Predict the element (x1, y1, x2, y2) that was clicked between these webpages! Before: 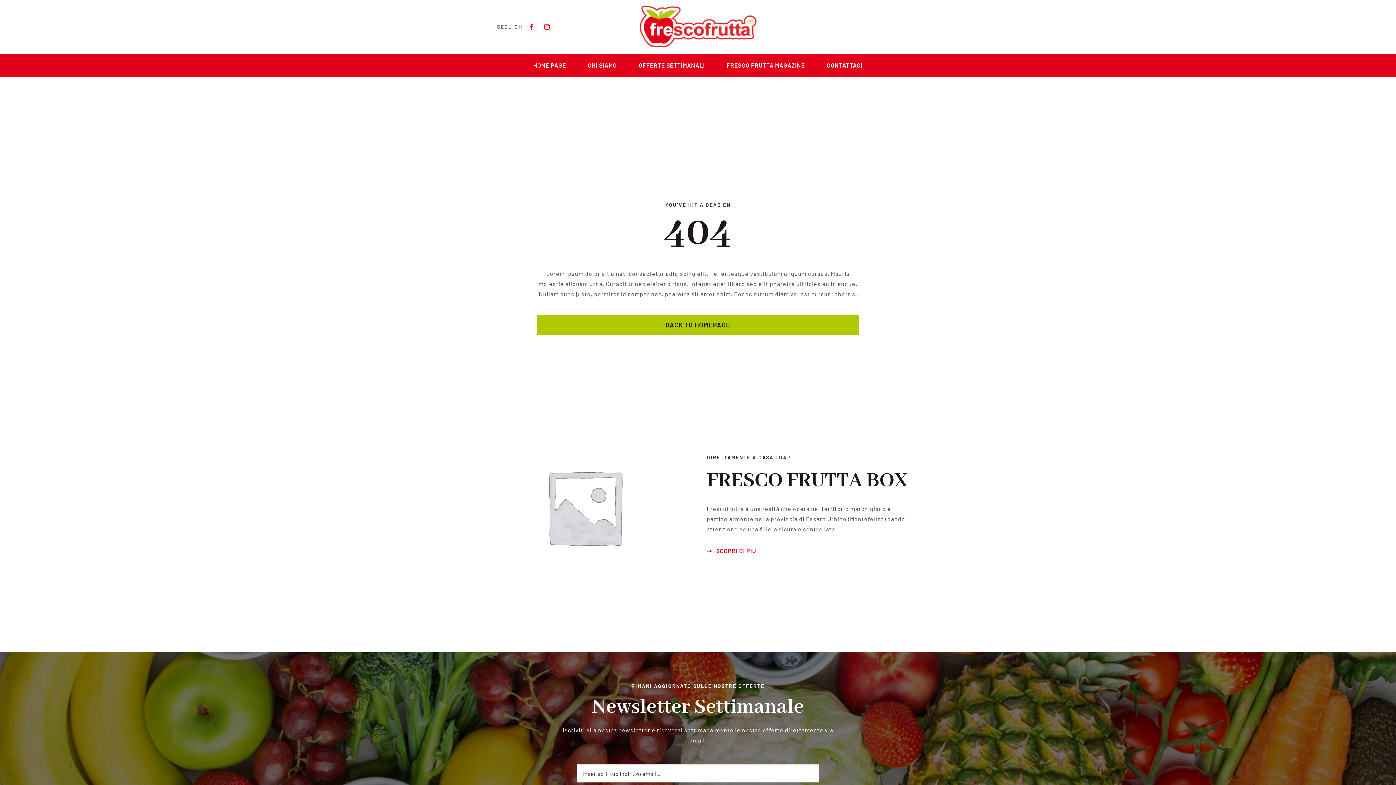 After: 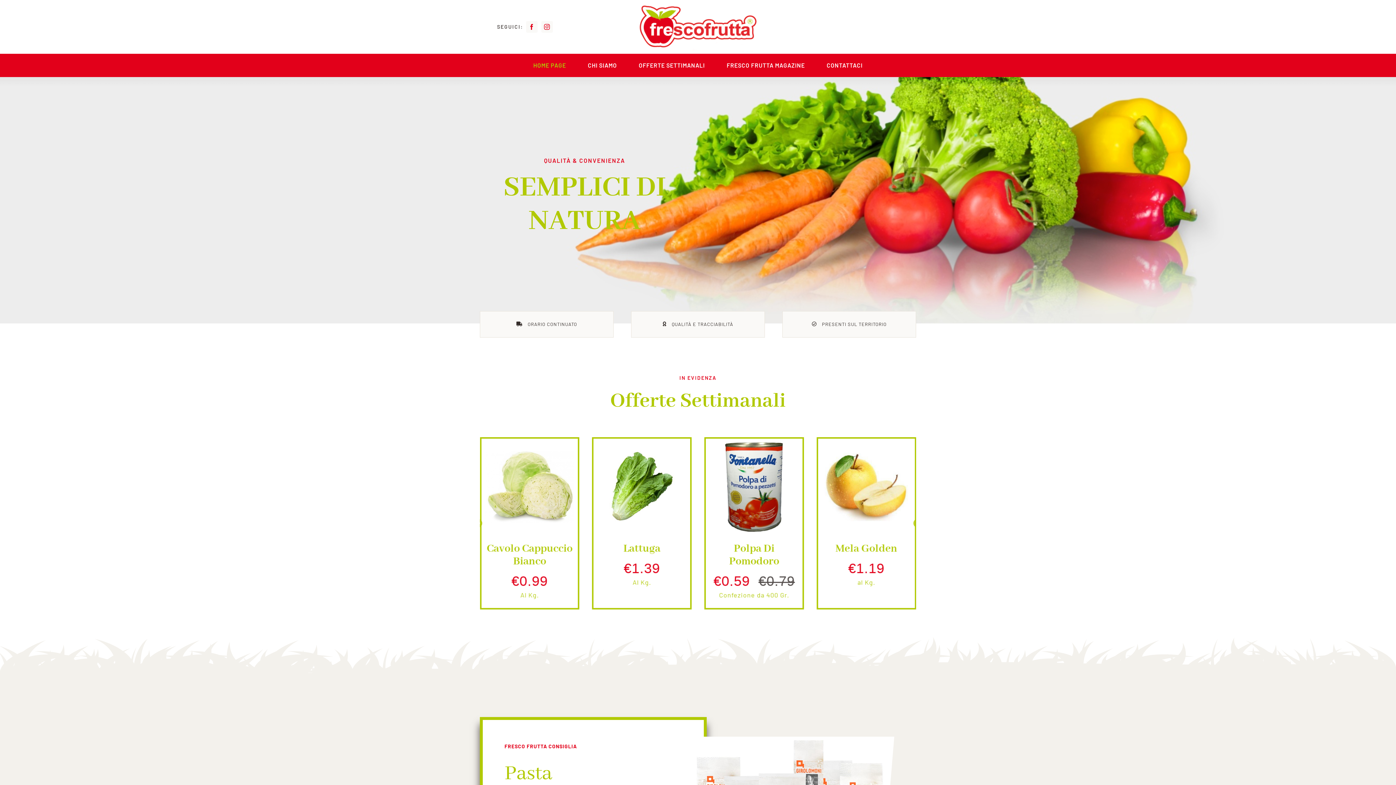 Action: label: BACK TO HOMEPAGE bbox: (536, 315, 859, 335)